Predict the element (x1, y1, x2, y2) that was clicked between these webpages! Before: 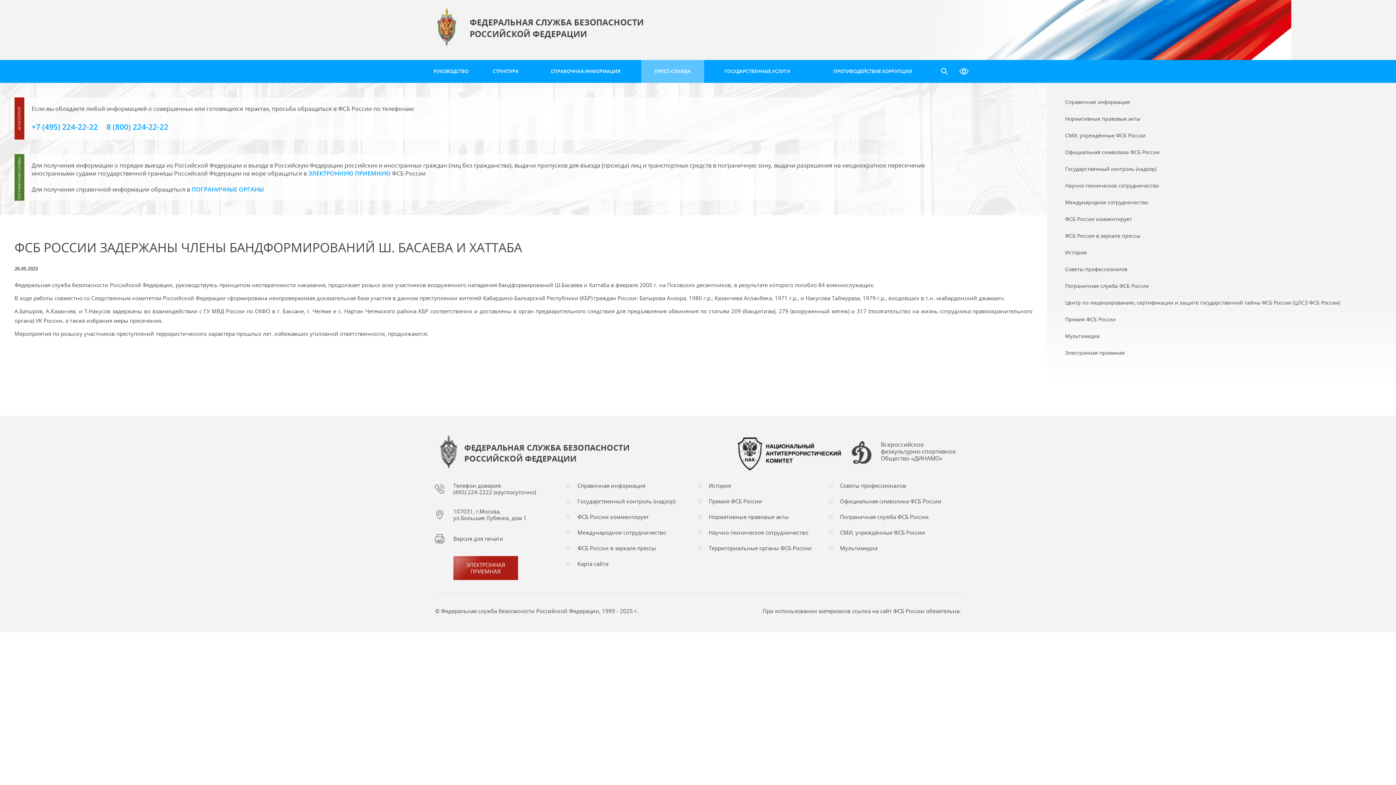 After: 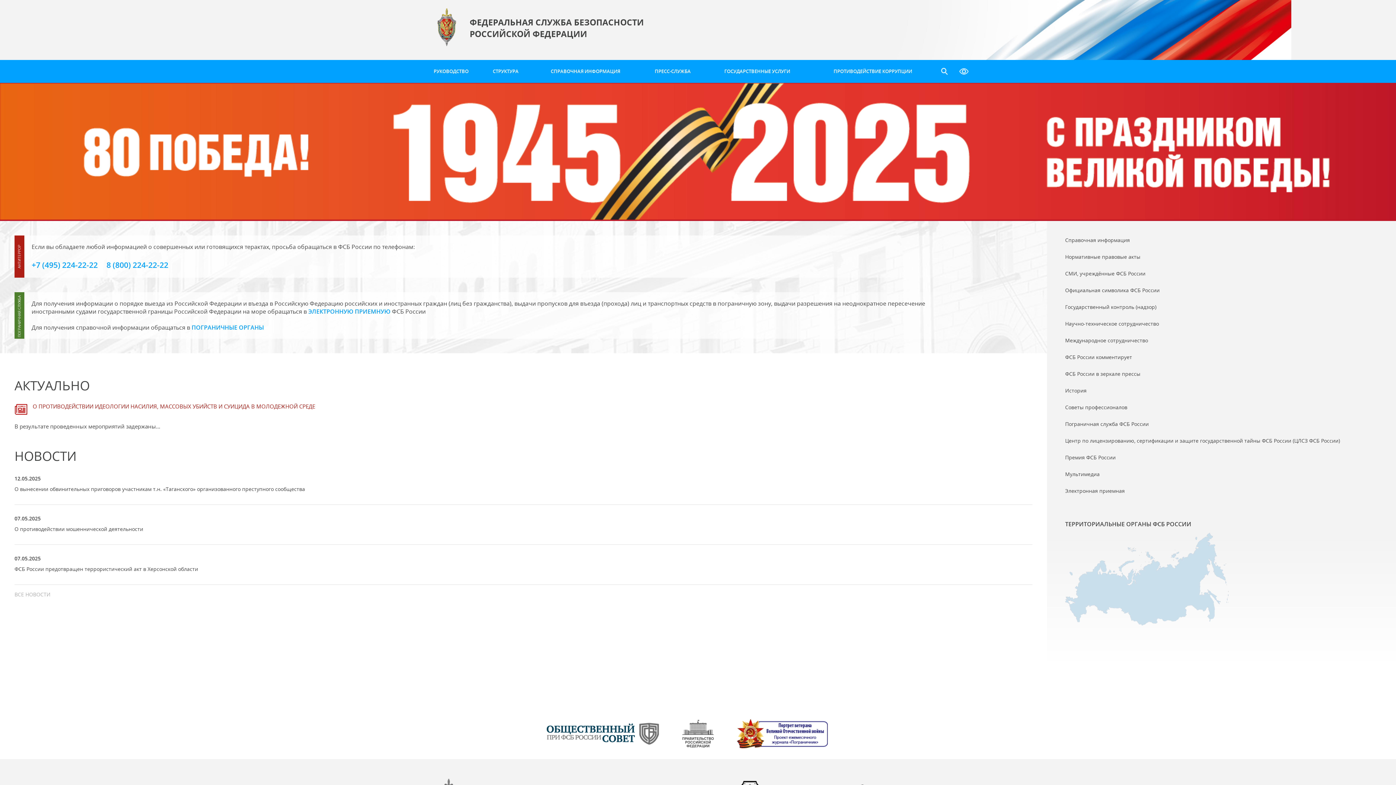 Action: bbox: (437, 434, 655, 472) label: ФЕДЕРАЛЬНАЯ СЛУЖБА БЕЗОПАСНОСТИ РОССИЙСКОЙ ФЕДЕРАЦИИ